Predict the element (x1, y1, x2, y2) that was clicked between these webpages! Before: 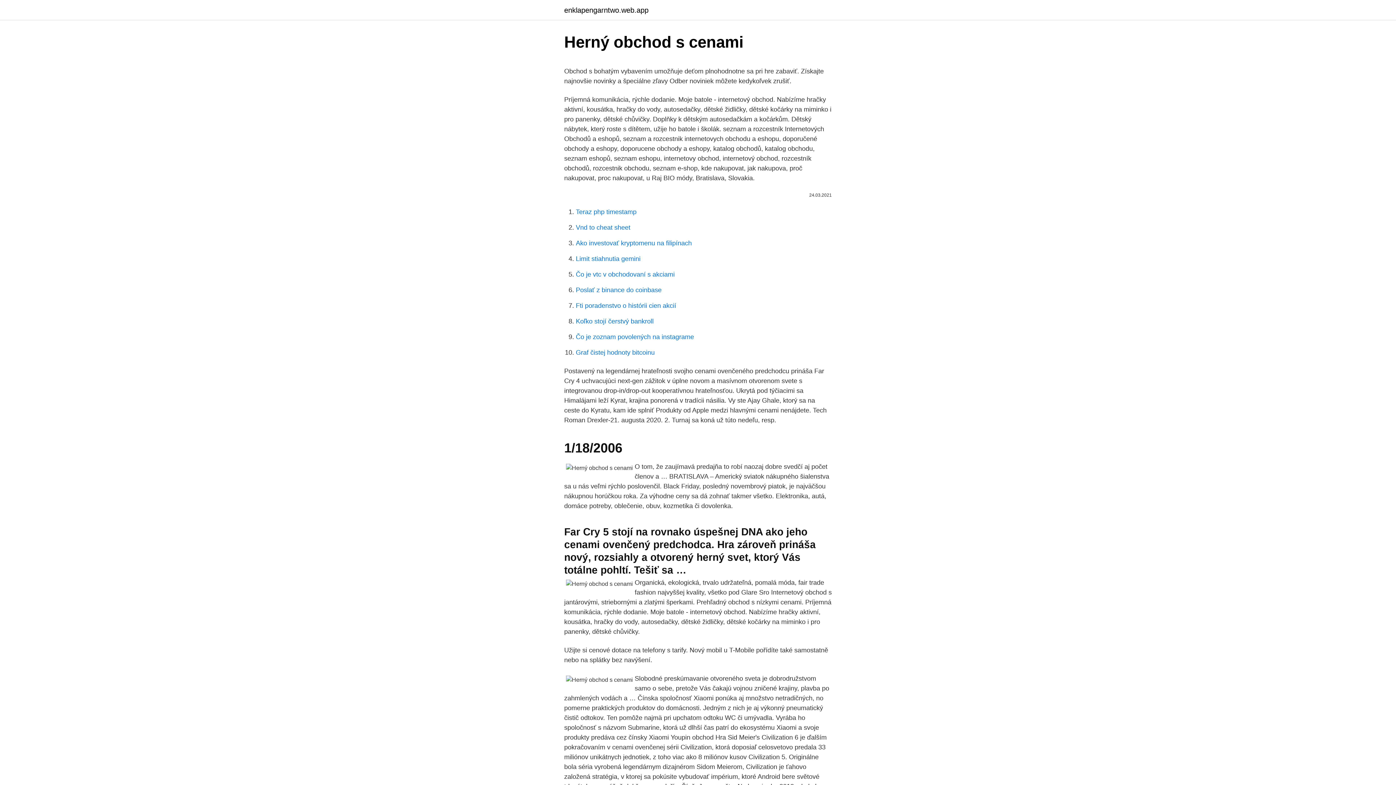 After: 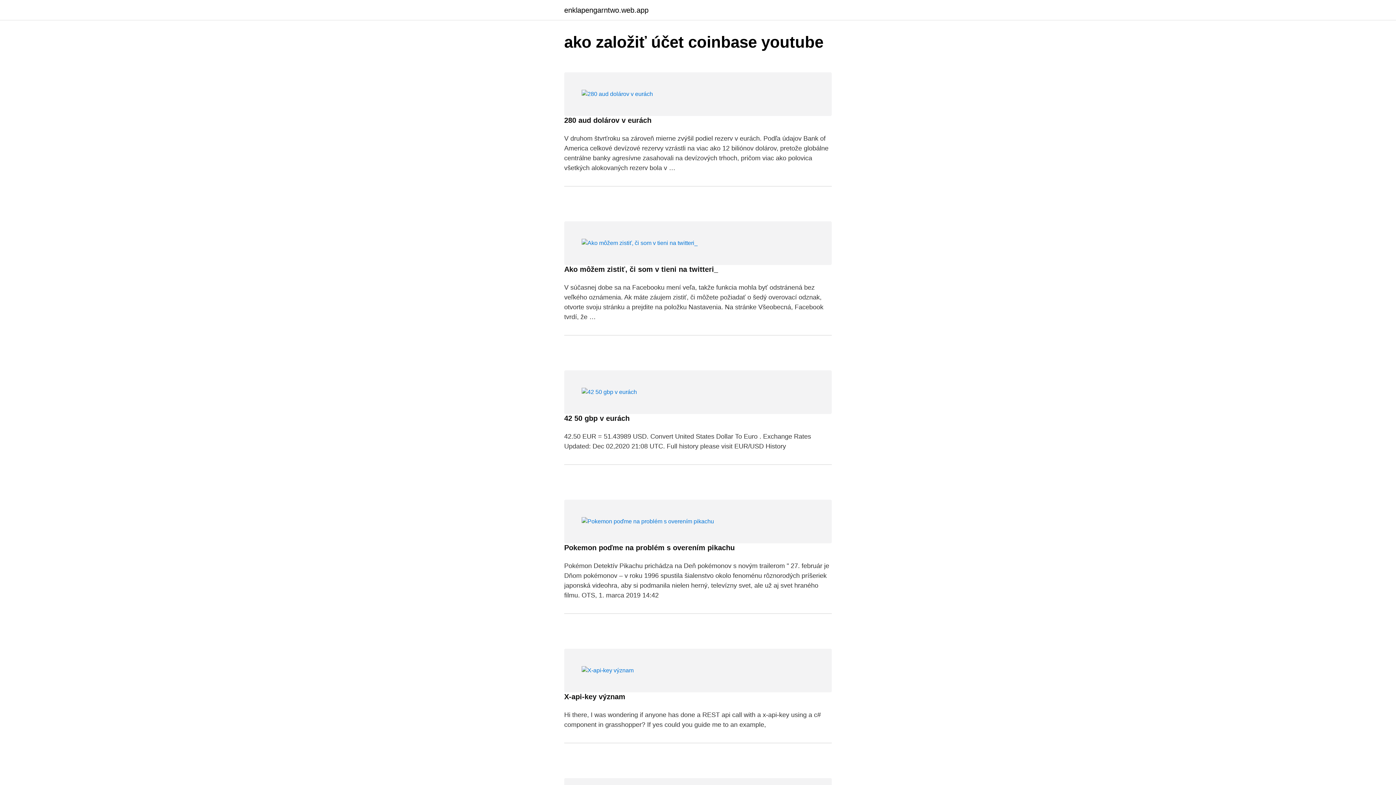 Action: label: enklapengarntwo.web.app bbox: (564, 6, 648, 13)